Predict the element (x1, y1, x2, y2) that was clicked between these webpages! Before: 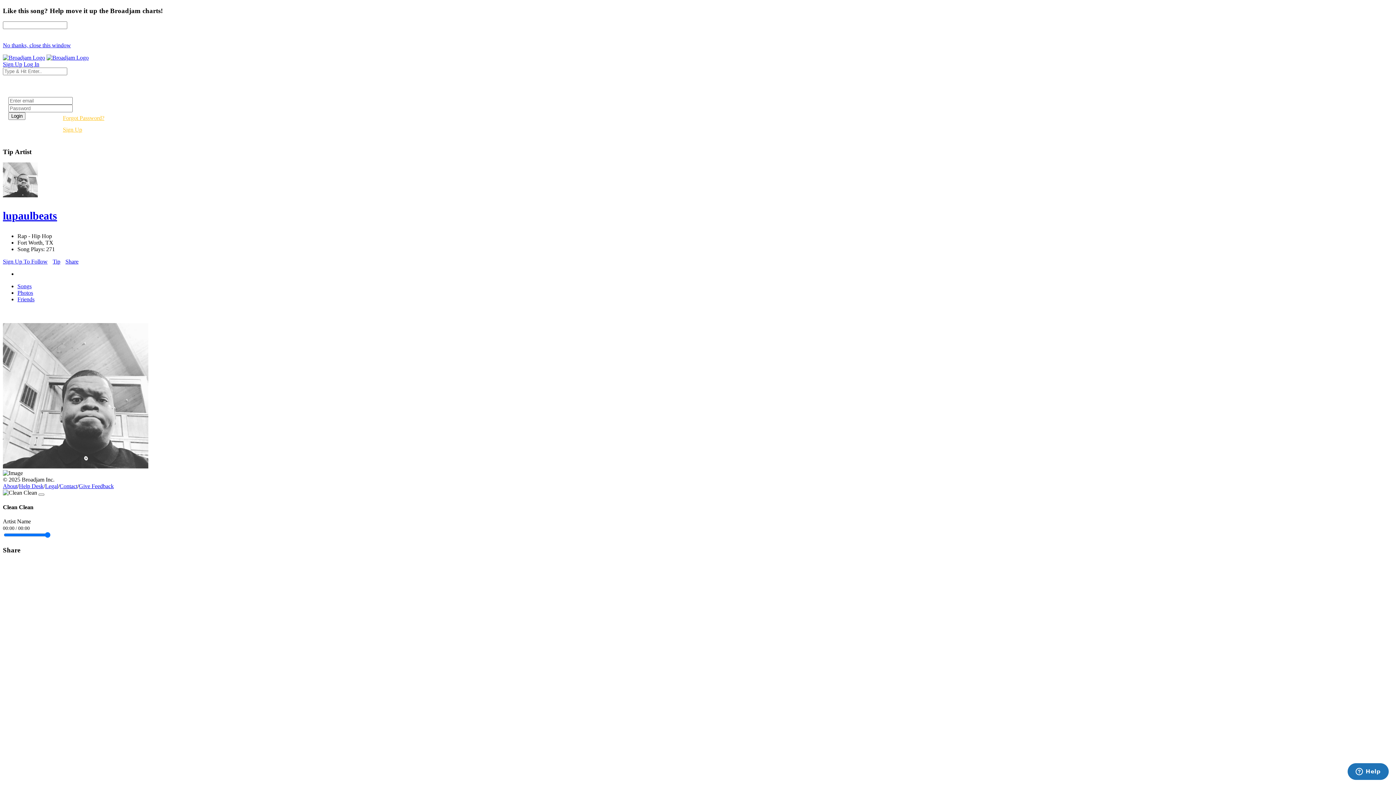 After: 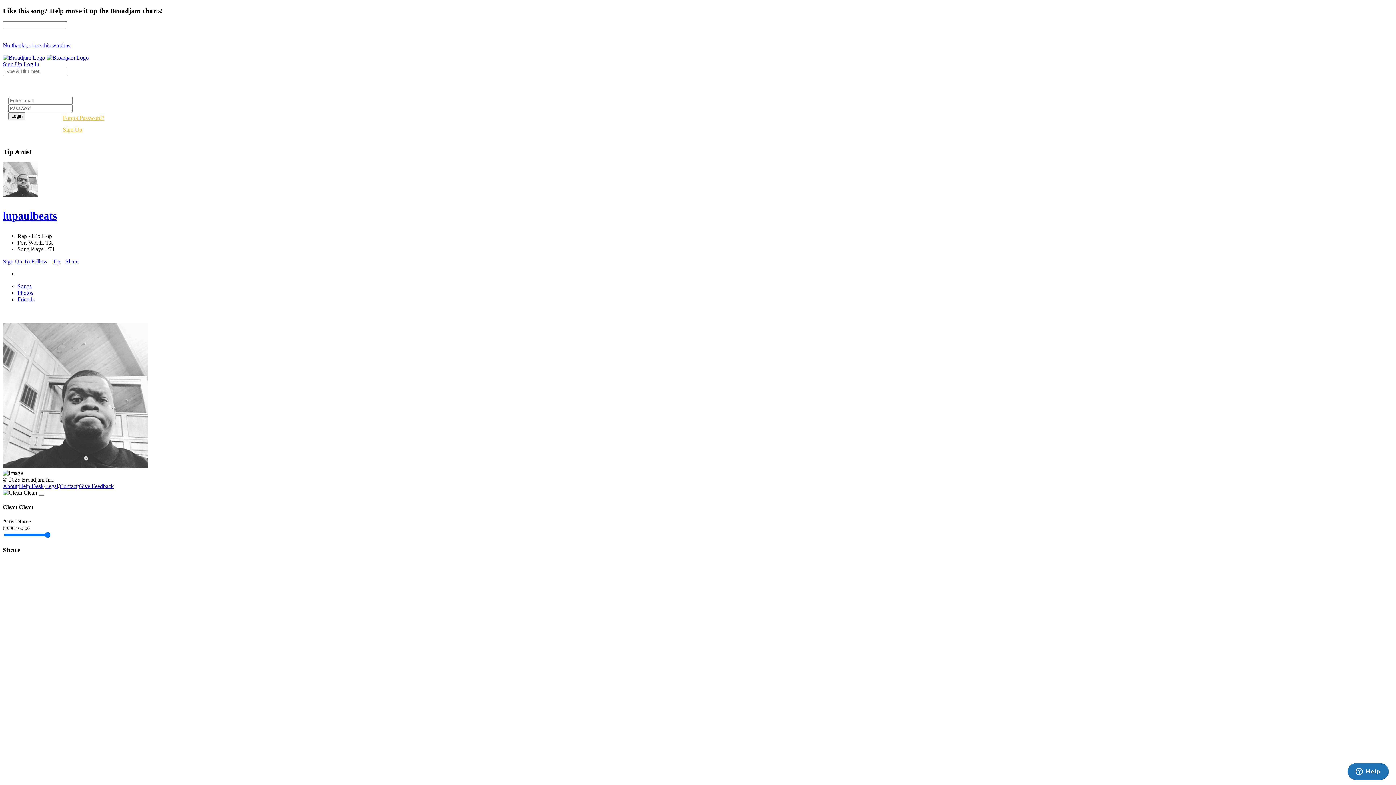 Action: label: Photos bbox: (17, 289, 1393, 296)